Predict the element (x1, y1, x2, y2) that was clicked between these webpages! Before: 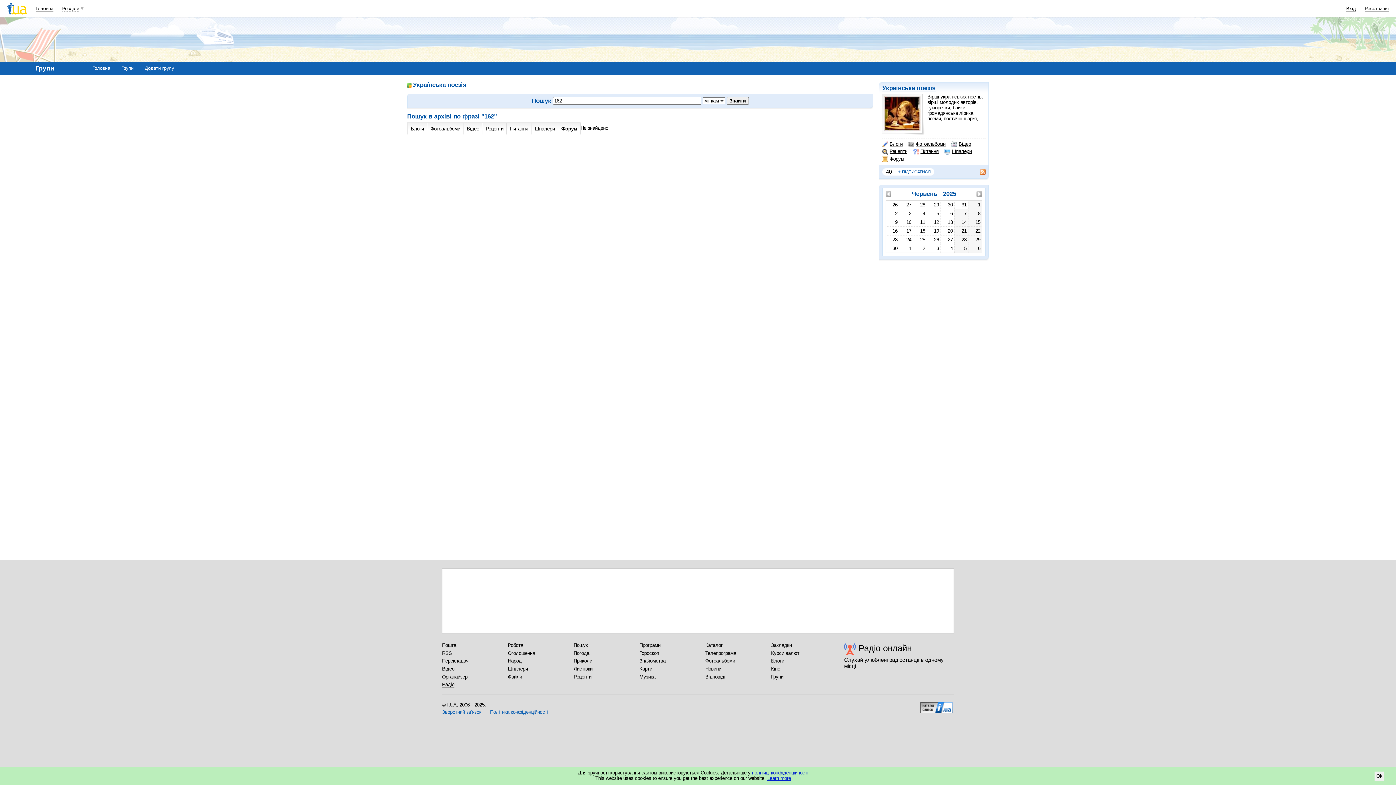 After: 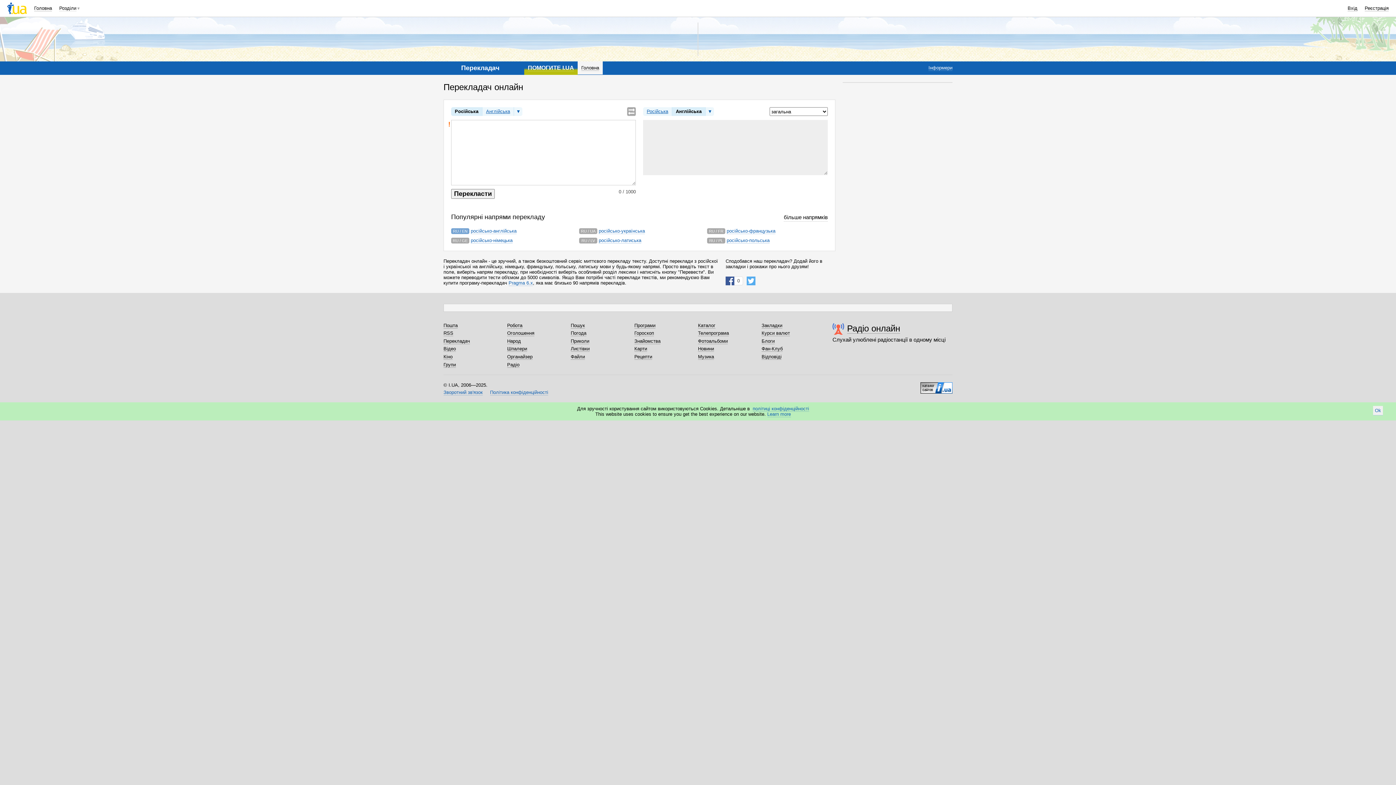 Action: label: Перекладач bbox: (442, 658, 468, 664)